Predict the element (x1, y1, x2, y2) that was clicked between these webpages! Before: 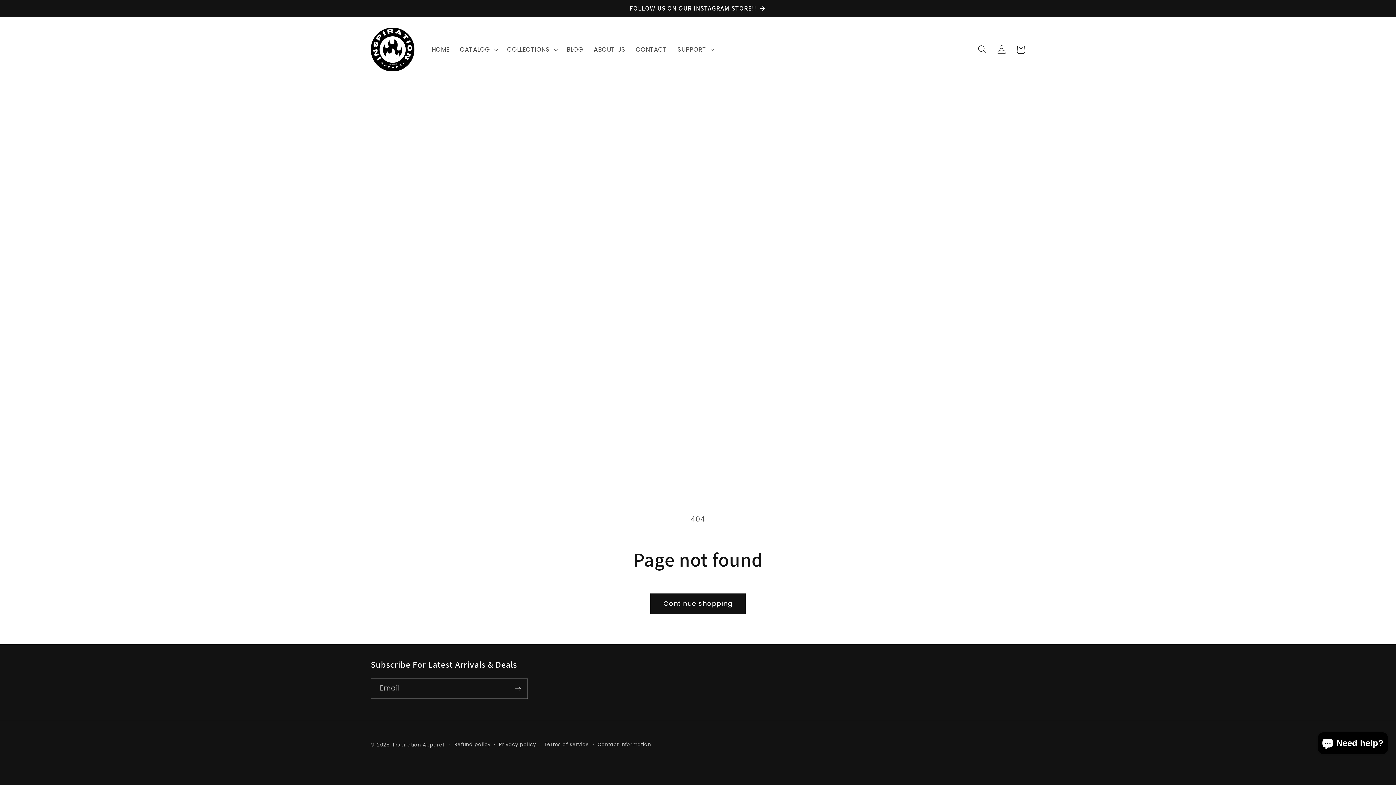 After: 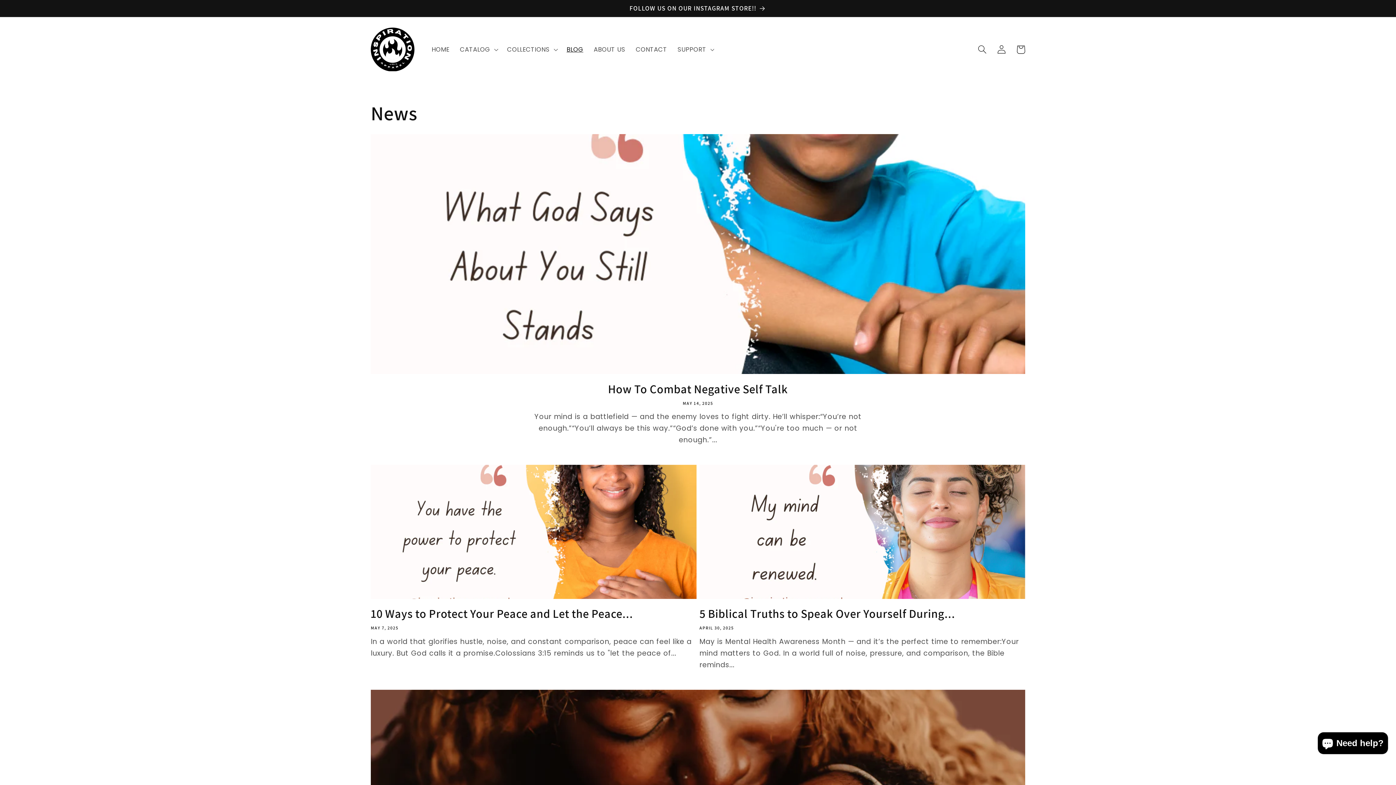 Action: label: BLOG bbox: (561, 40, 588, 58)